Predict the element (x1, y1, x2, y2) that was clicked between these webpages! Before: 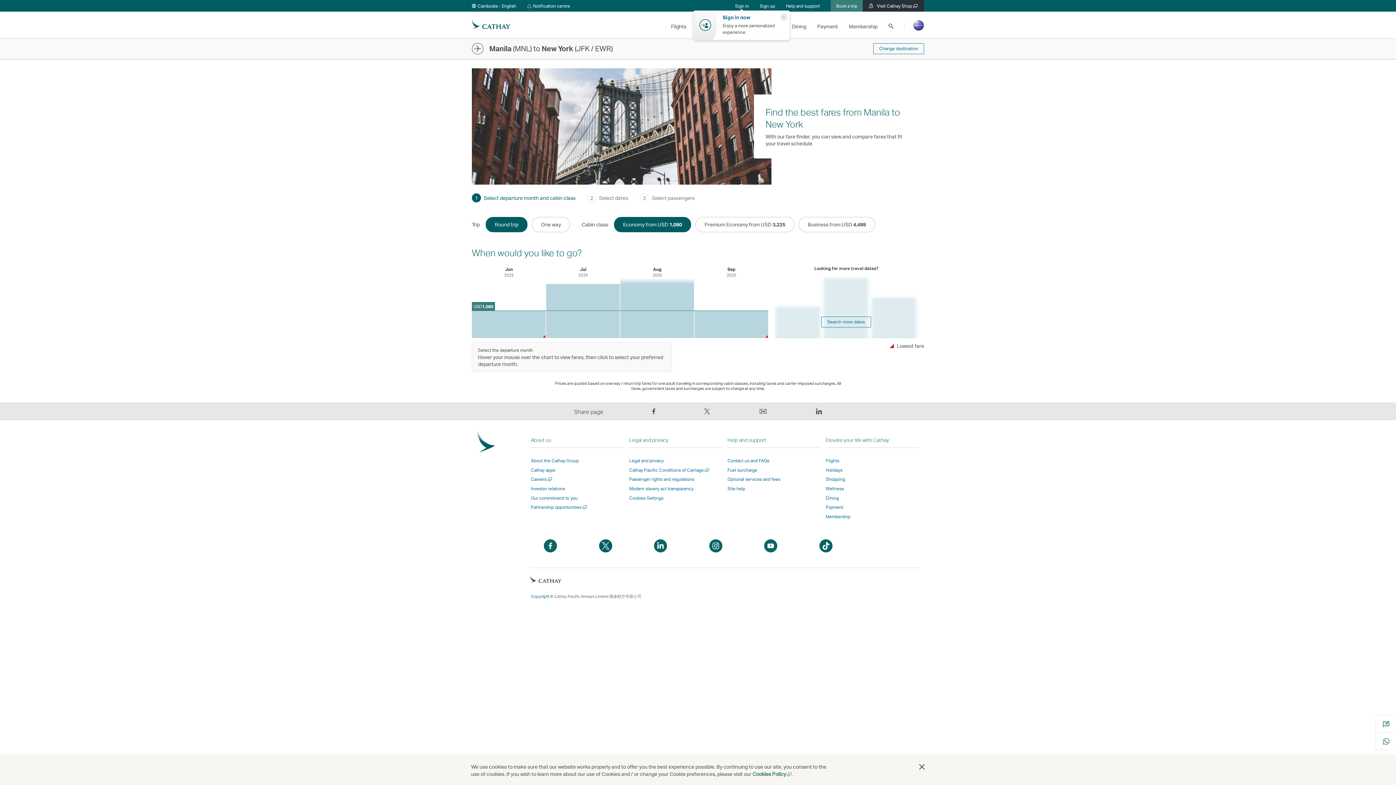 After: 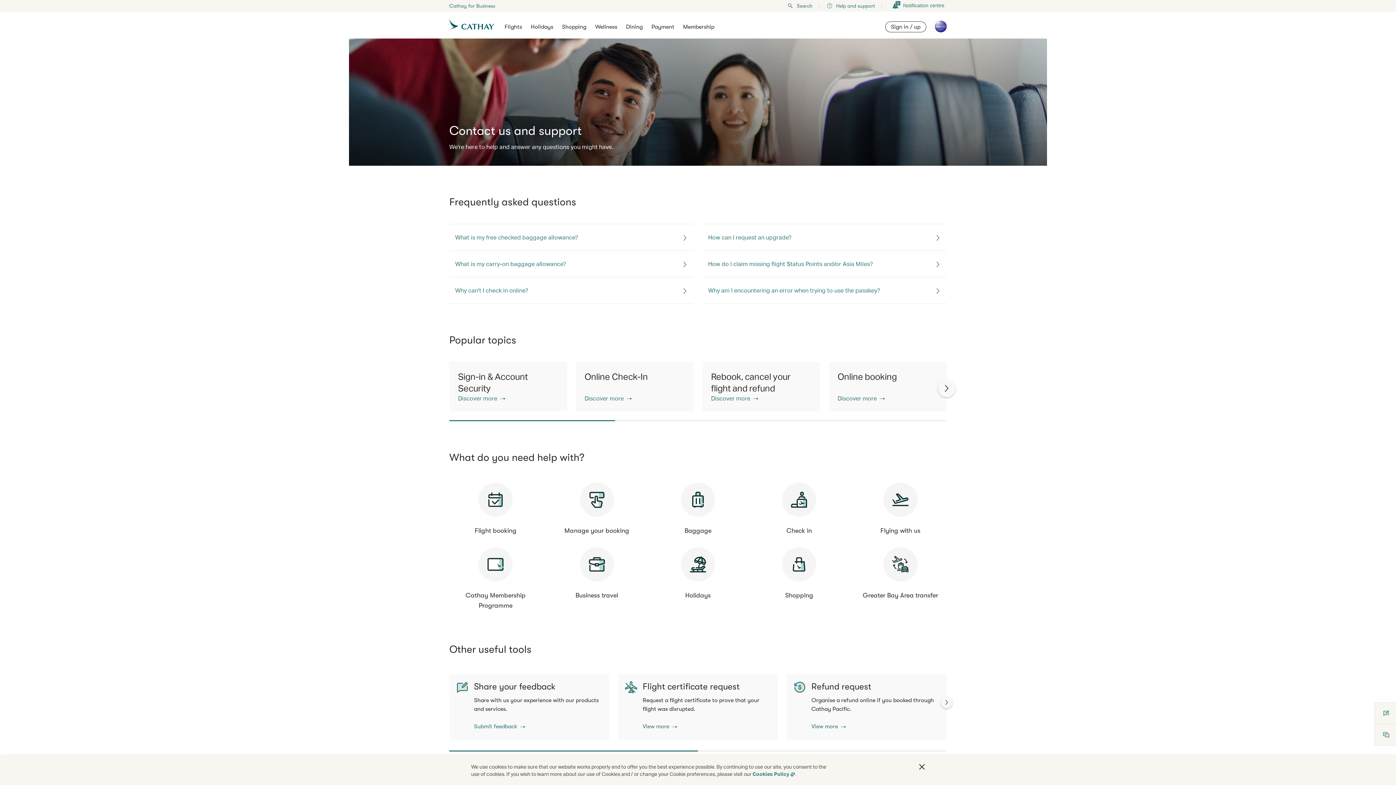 Action: label: Contact us and FAQs bbox: (727, 458, 769, 463)